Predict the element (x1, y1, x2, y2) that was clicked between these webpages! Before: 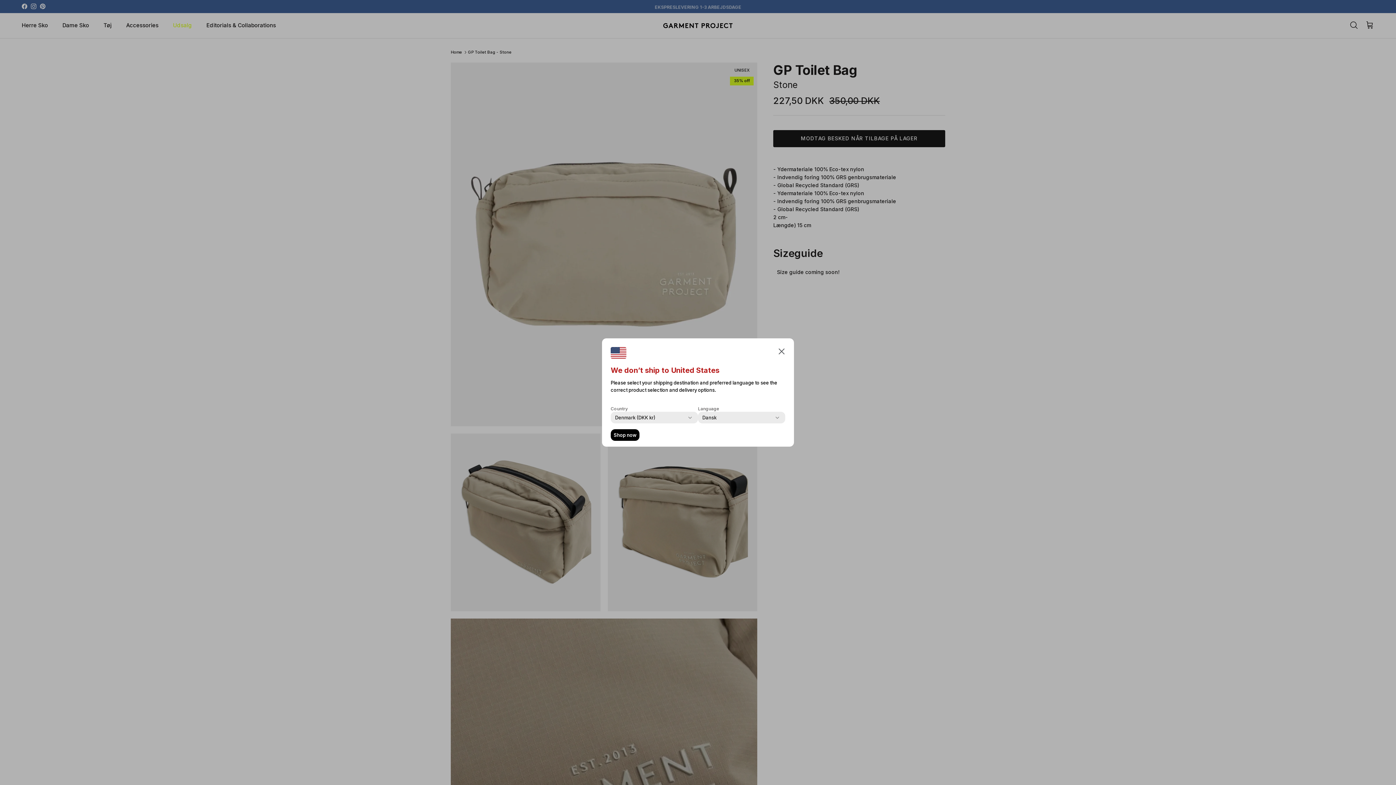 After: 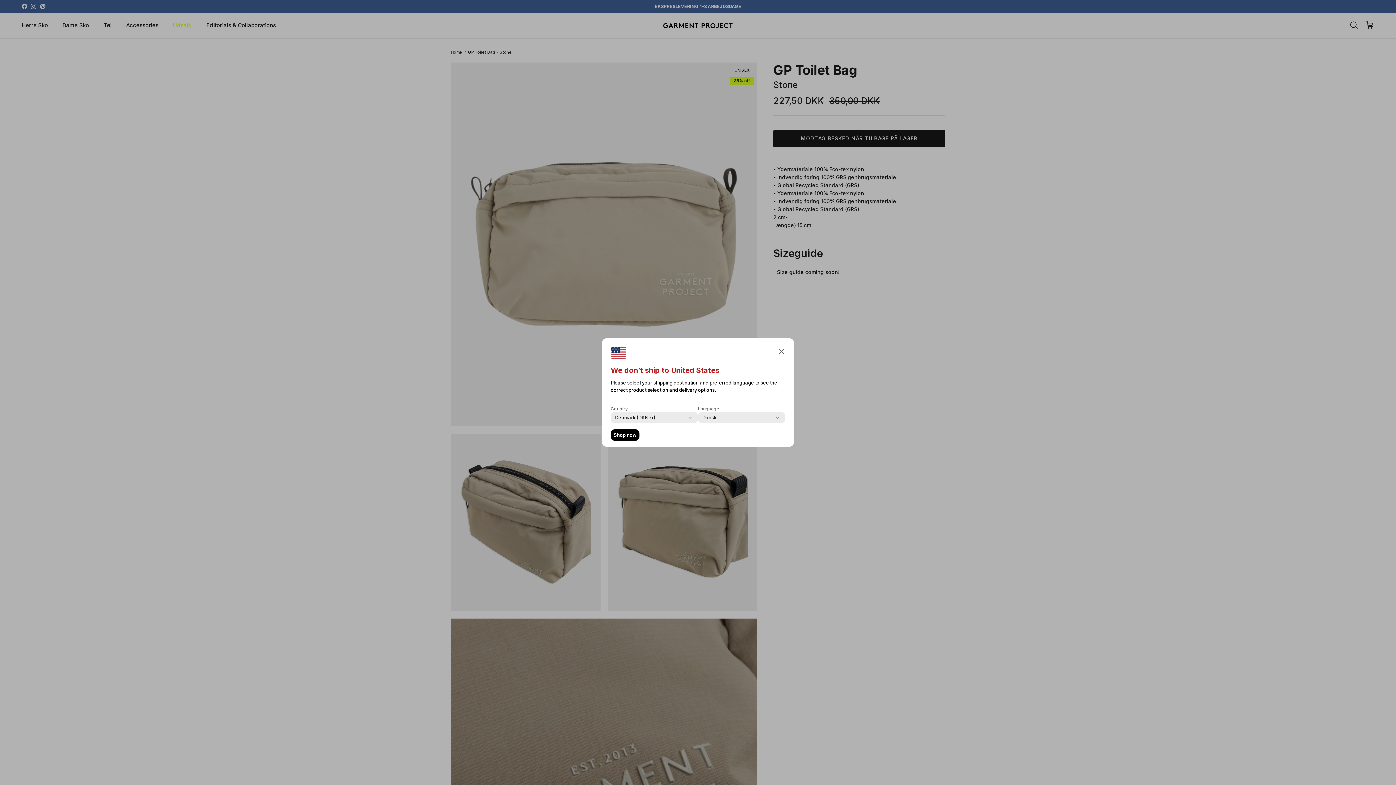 Action: bbox: (610, 429, 639, 441) label: Shop now